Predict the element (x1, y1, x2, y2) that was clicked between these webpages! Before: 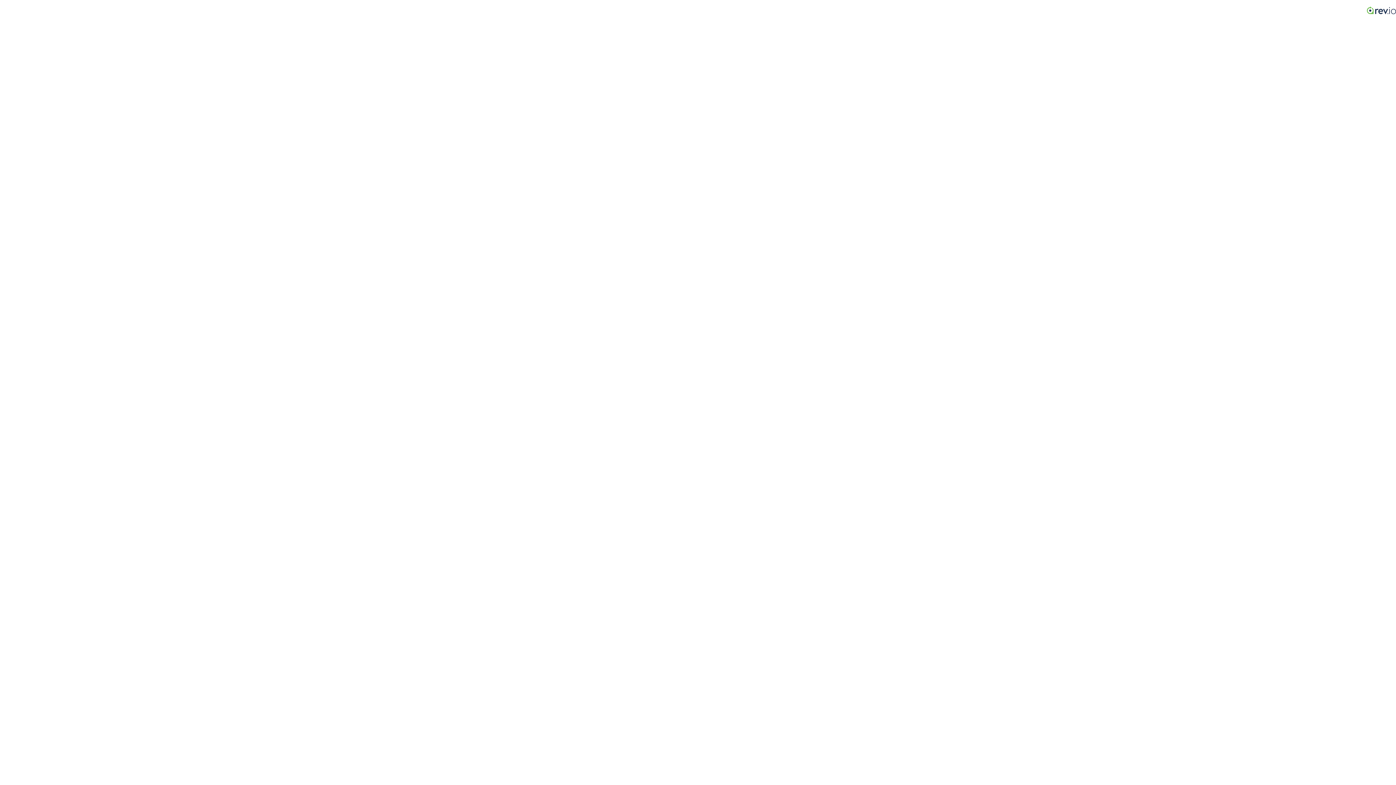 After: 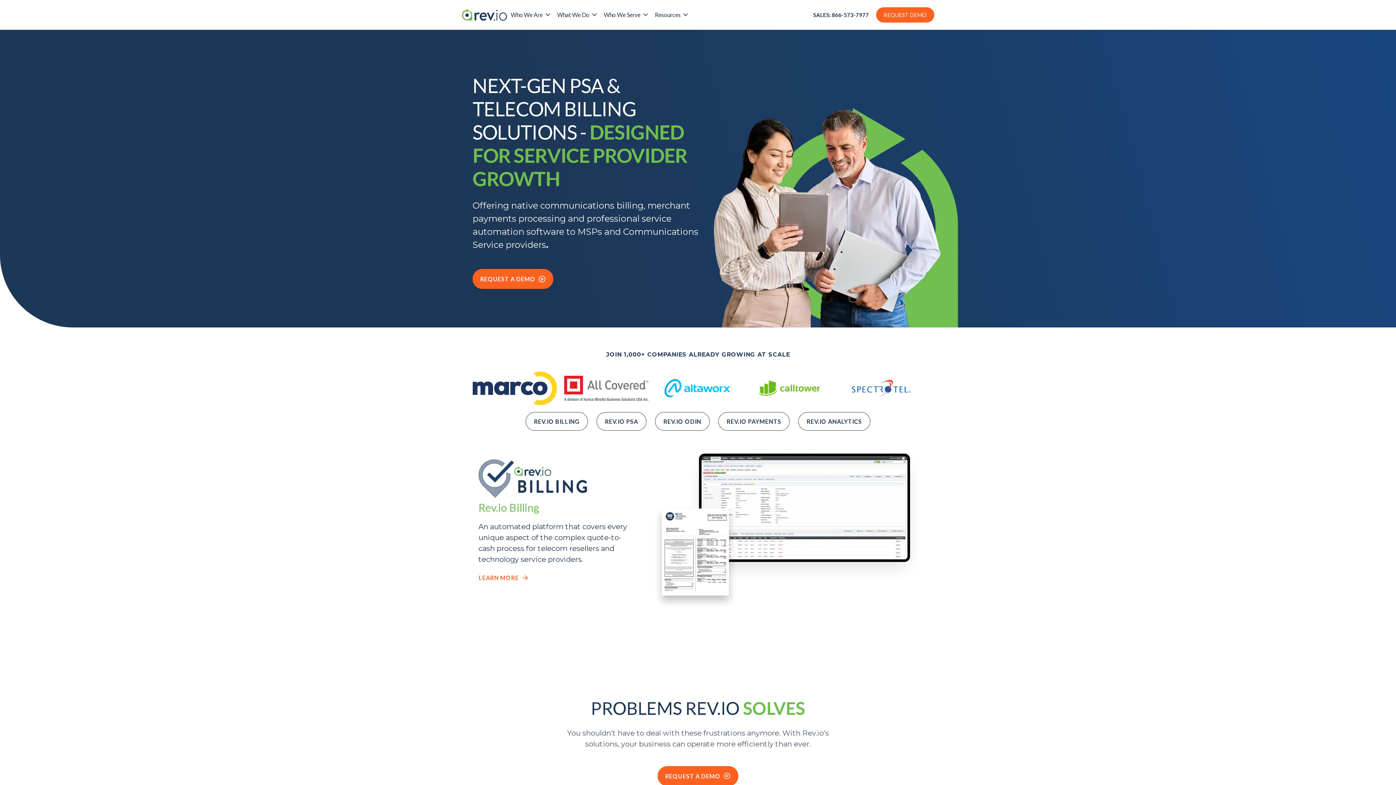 Action: bbox: (1367, 8, 1396, 15)